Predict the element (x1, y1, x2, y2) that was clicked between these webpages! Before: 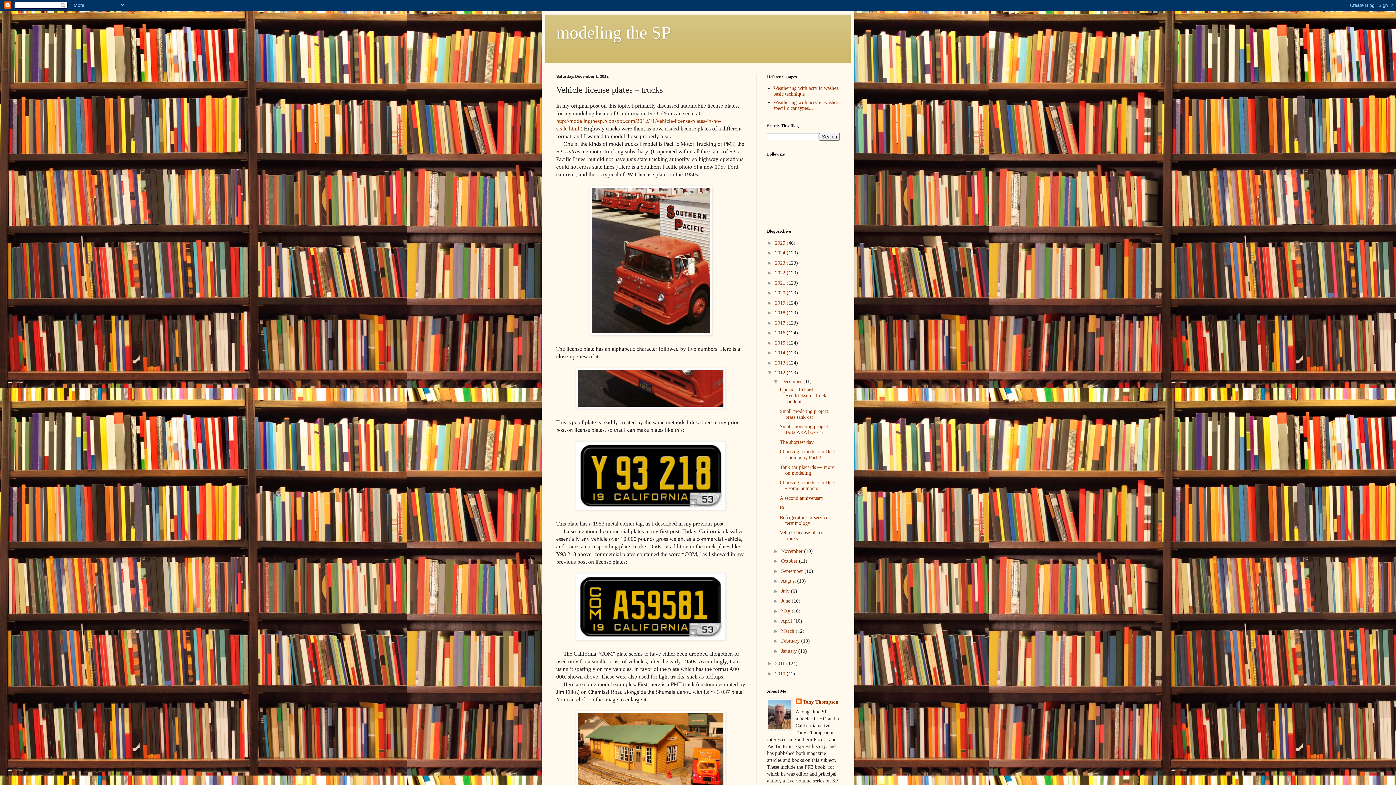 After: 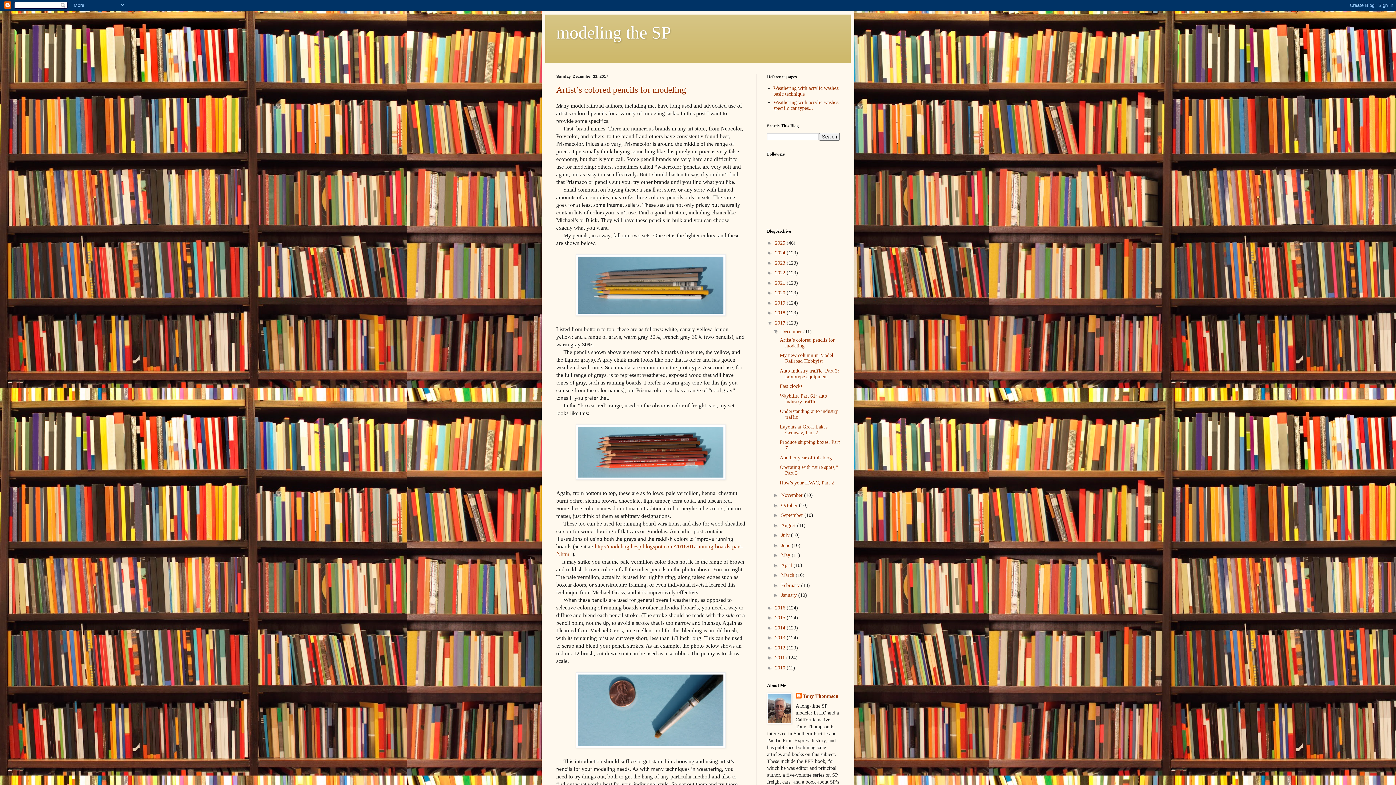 Action: label: 2017  bbox: (775, 320, 786, 325)